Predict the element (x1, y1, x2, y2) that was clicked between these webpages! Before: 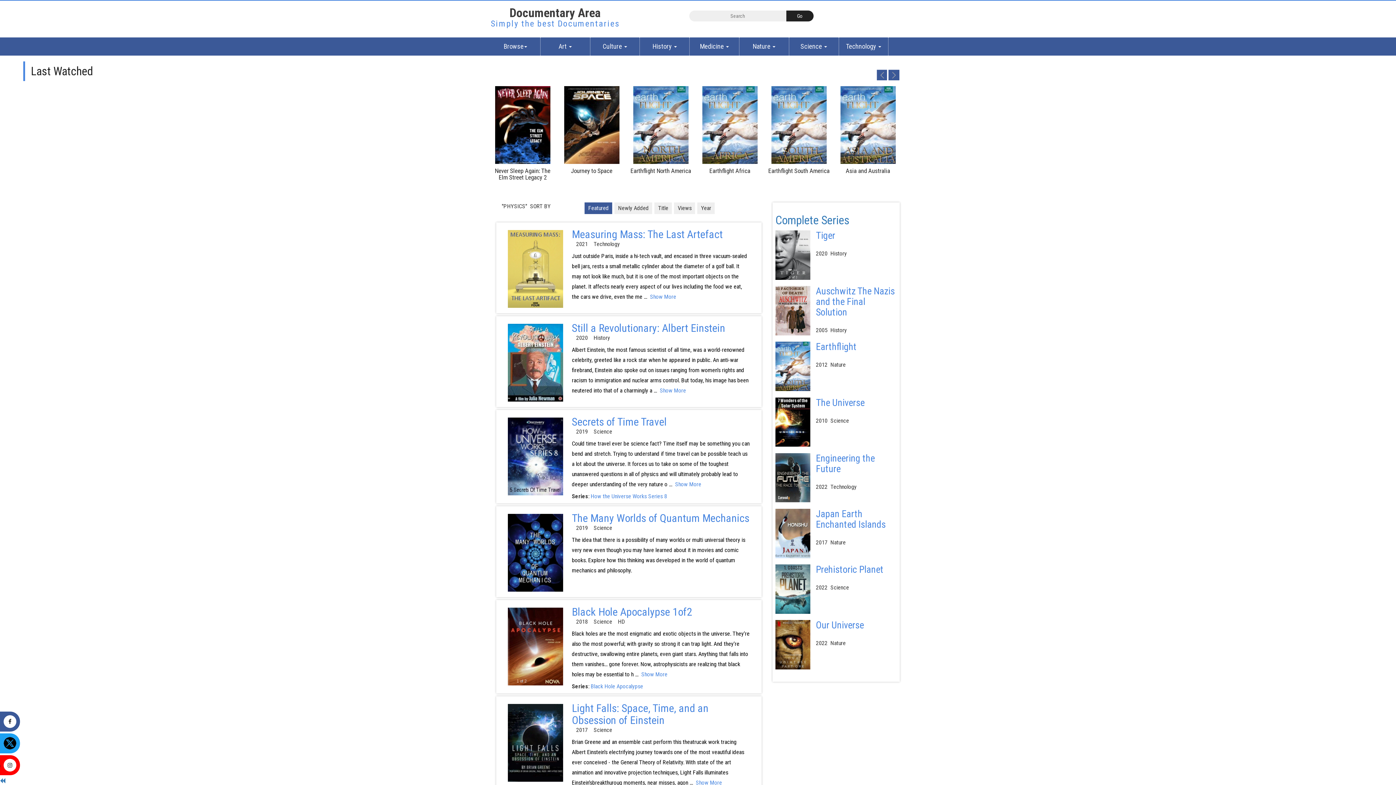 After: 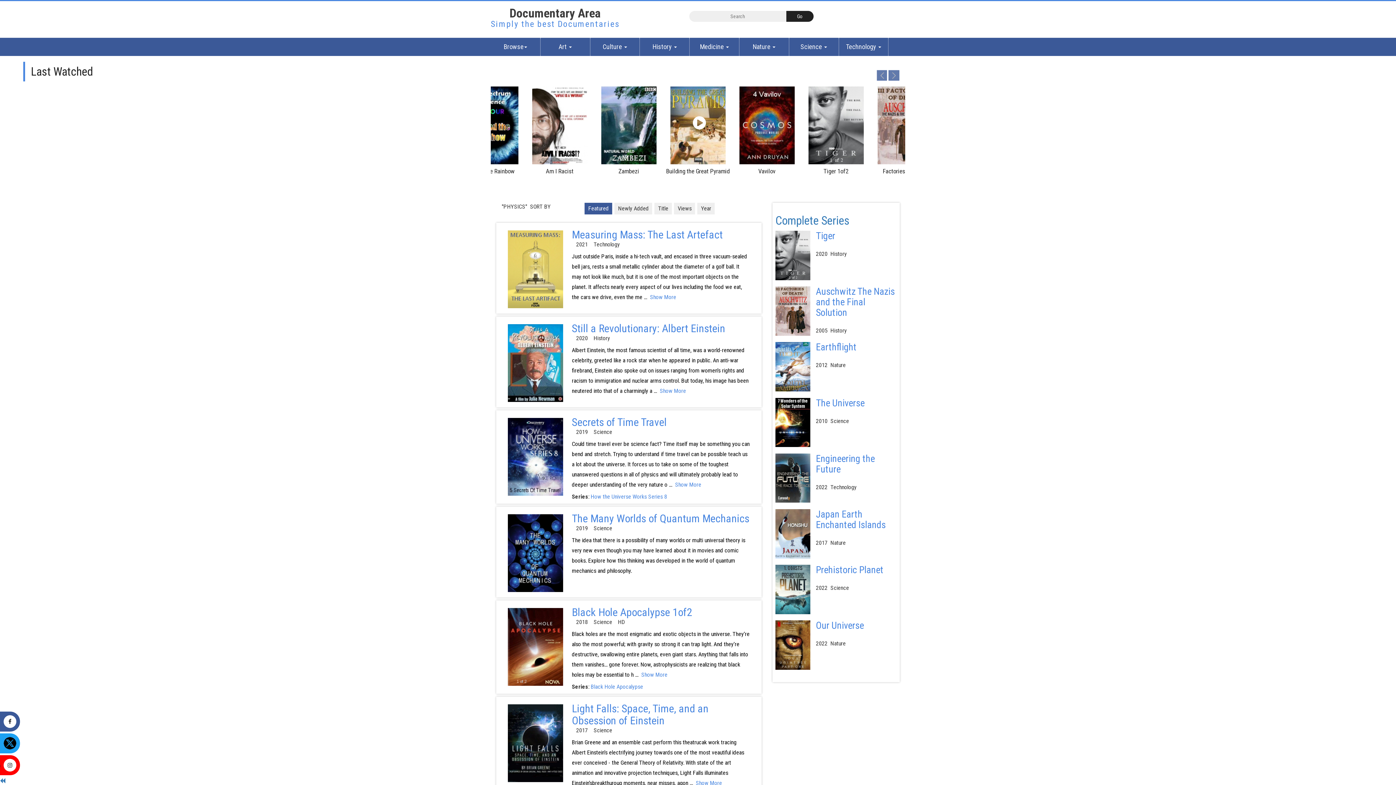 Action: bbox: (702, 86, 757, 164)